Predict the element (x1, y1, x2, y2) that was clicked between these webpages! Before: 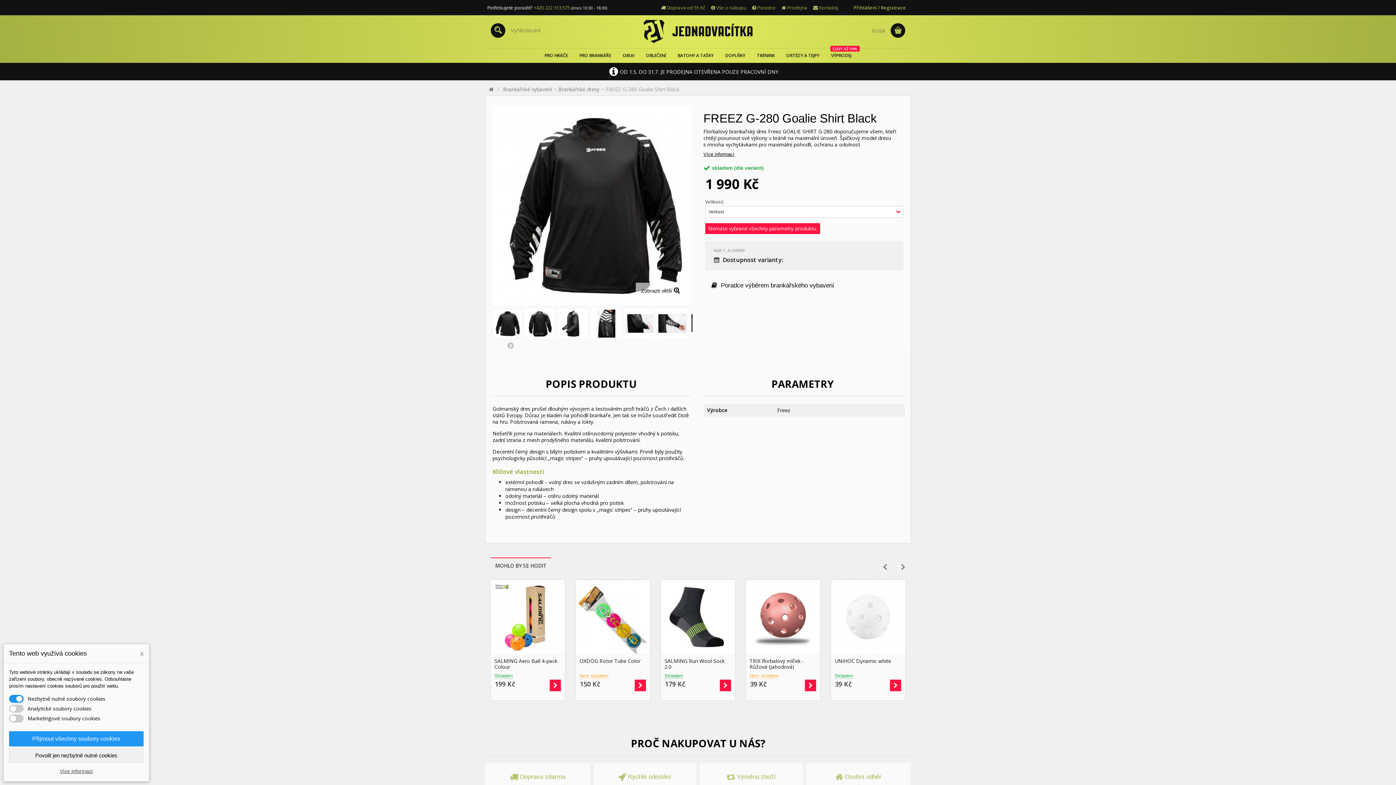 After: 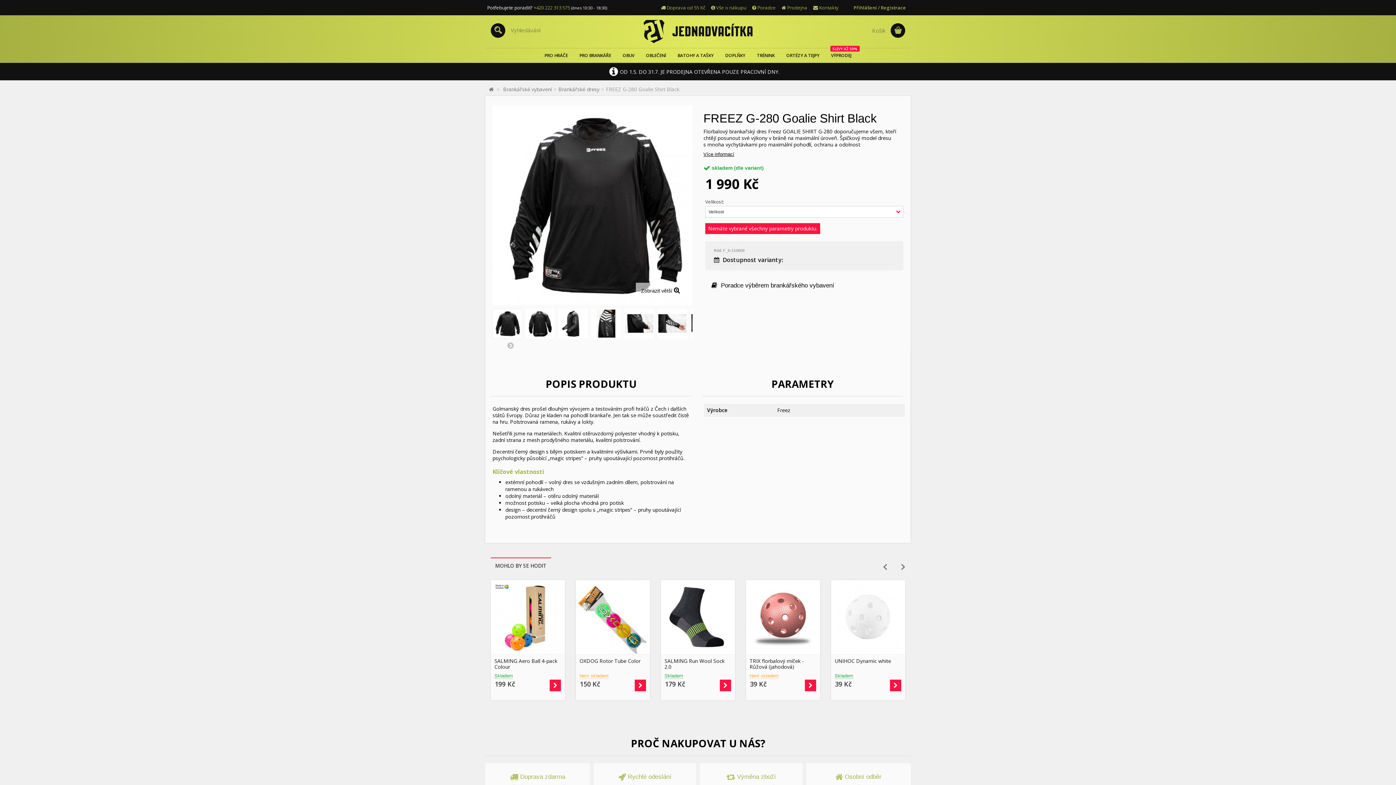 Action: label: x bbox: (140, 650, 143, 657)